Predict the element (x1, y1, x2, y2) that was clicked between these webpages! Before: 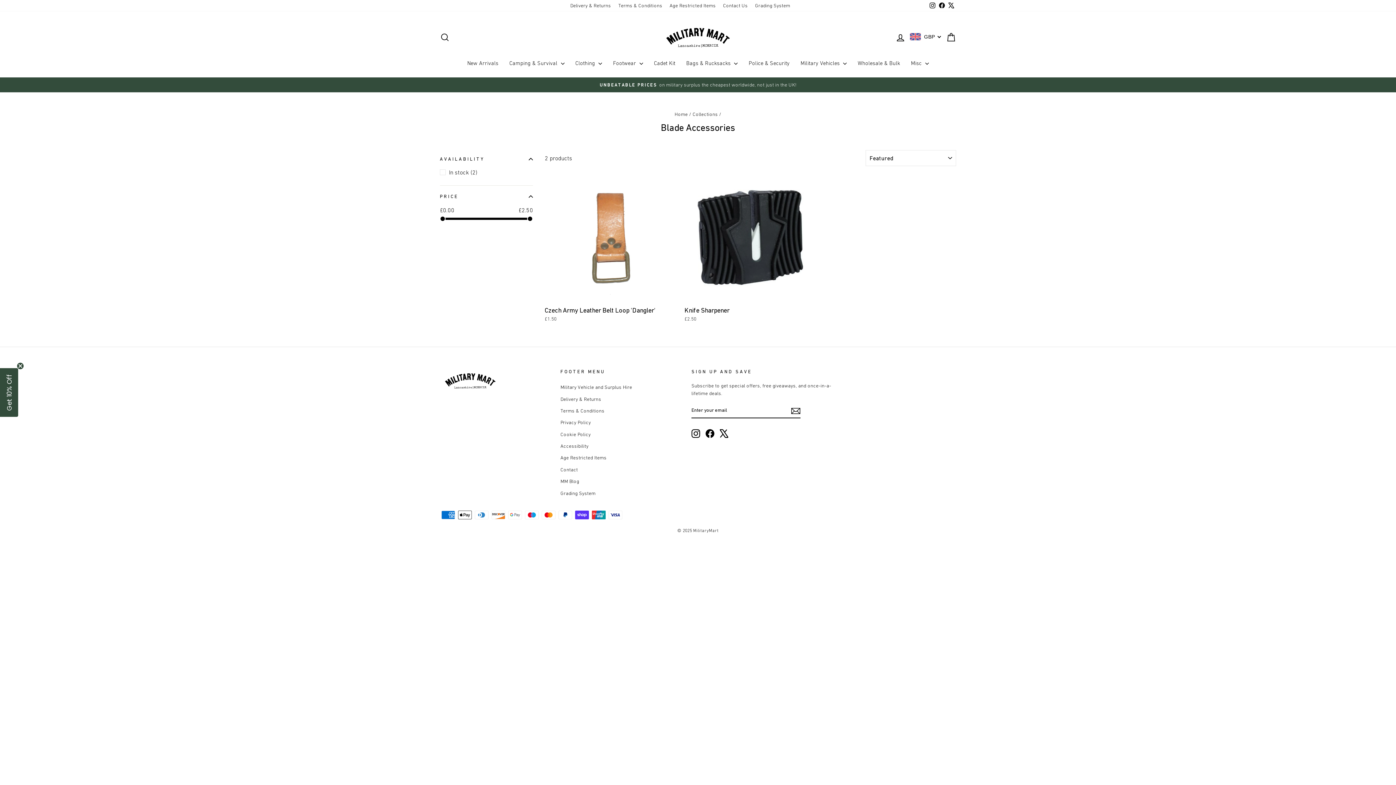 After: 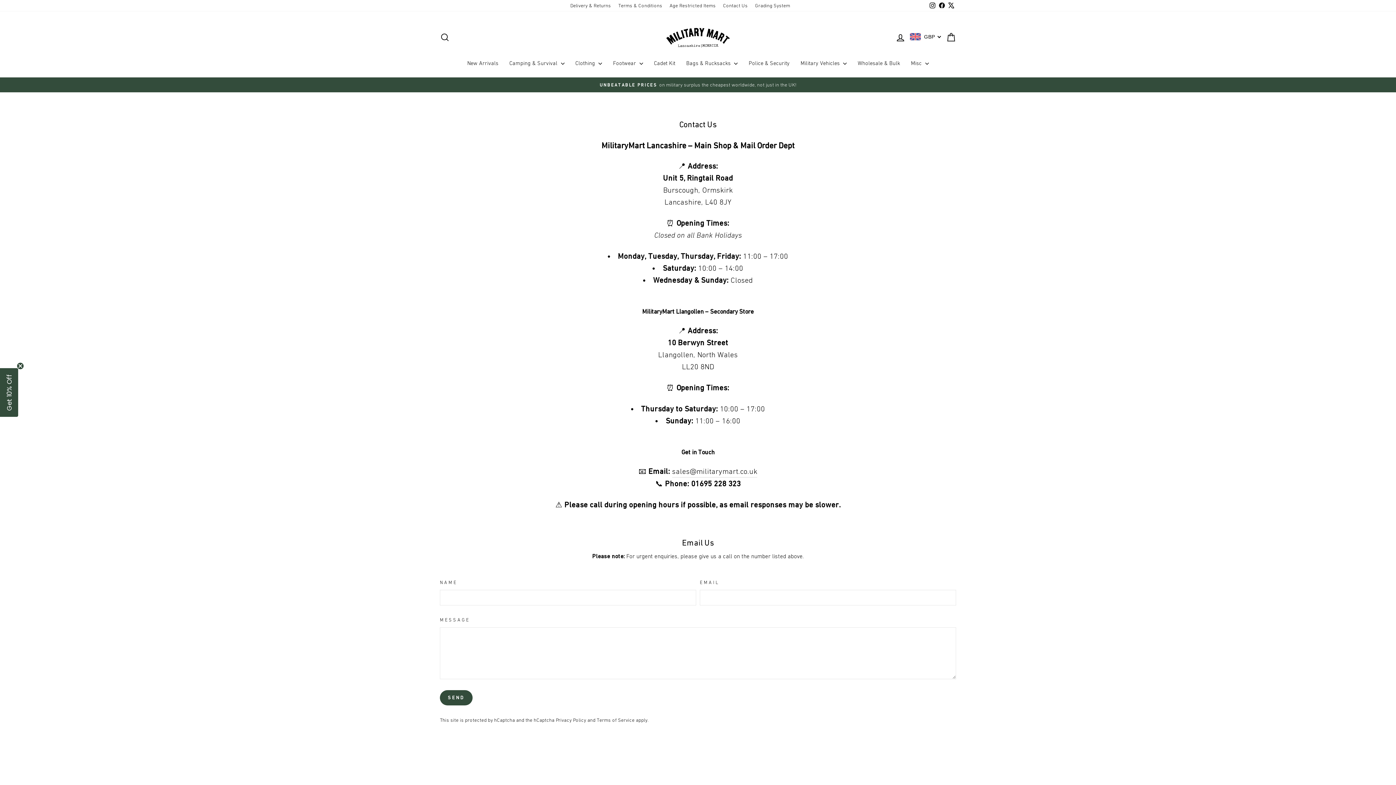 Action: bbox: (719, 0, 751, 11) label: Contact Us